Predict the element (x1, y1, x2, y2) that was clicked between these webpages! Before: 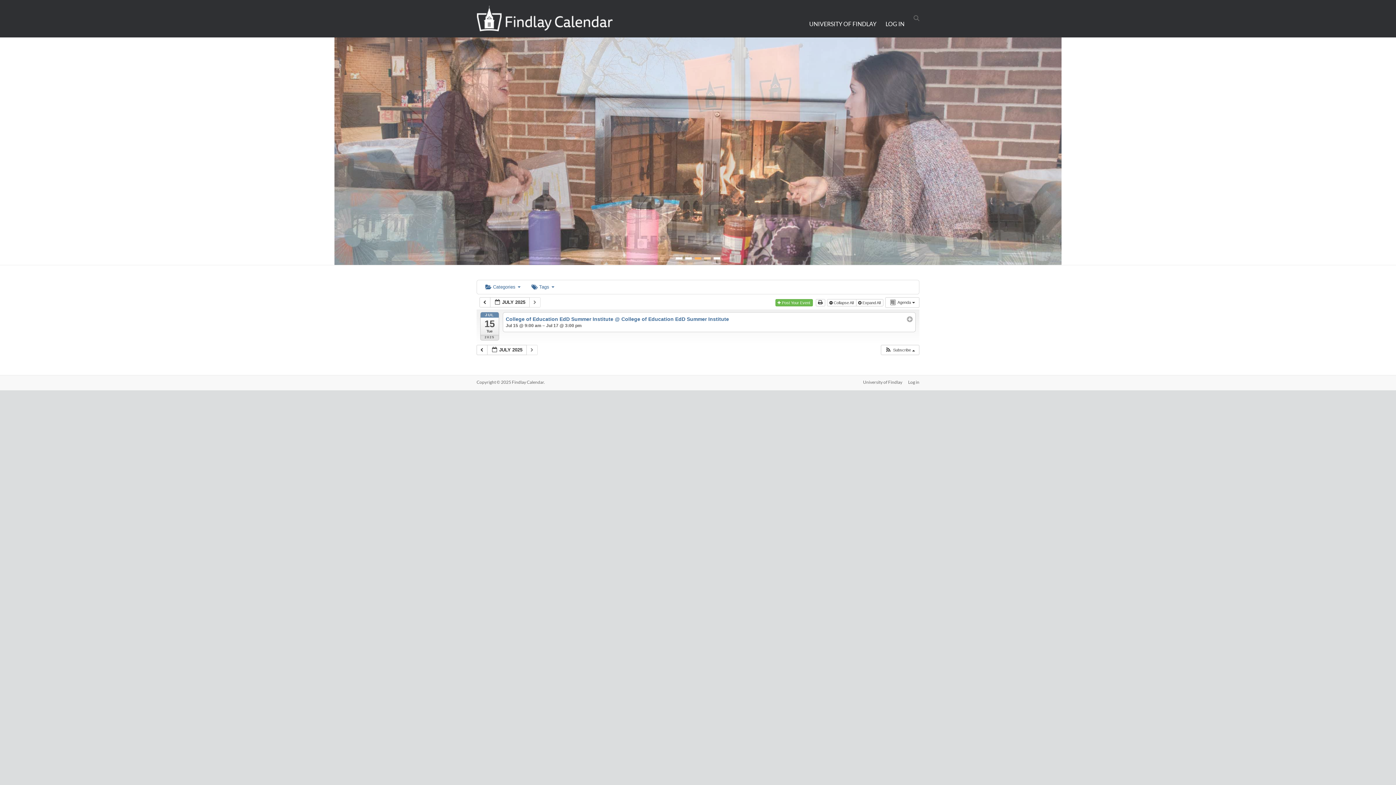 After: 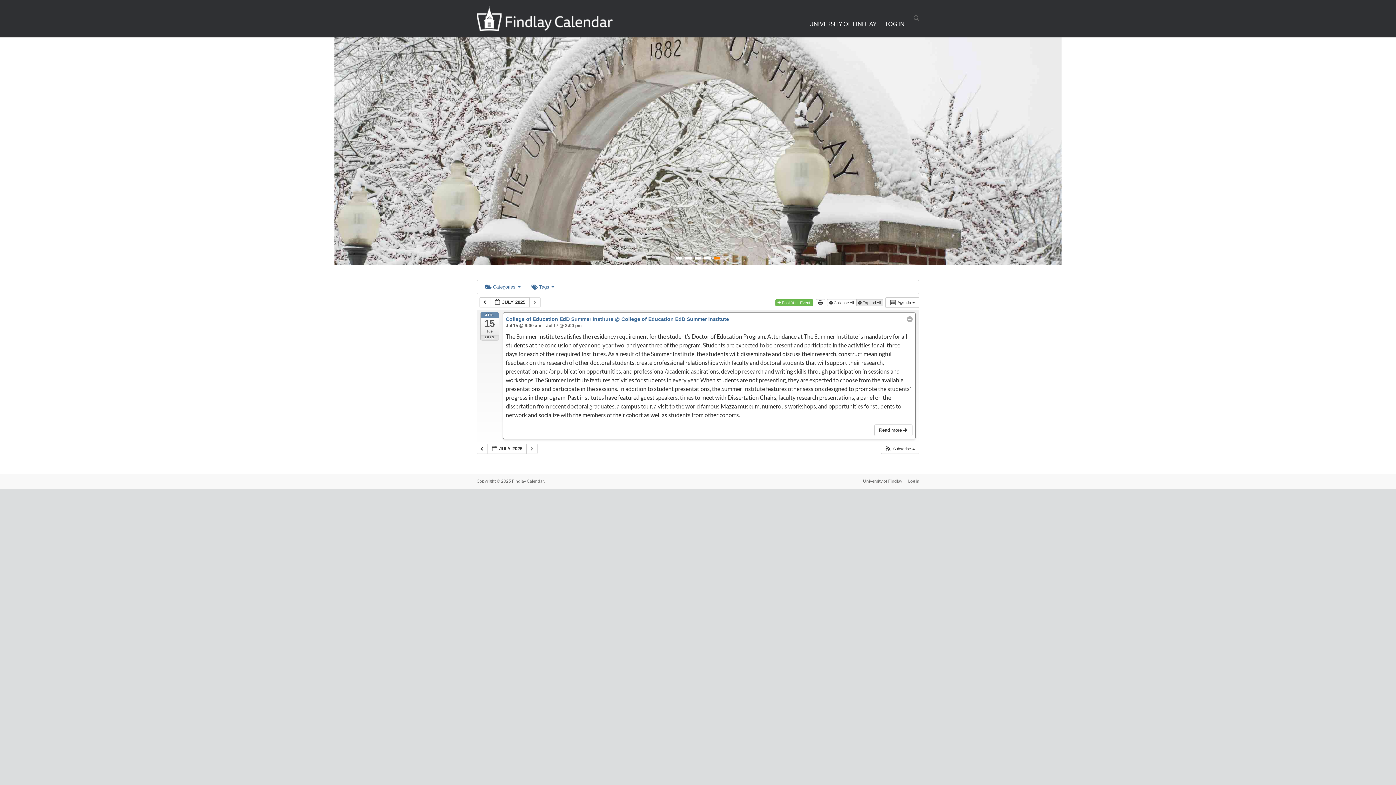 Action: bbox: (856, 299, 883, 306) label:  Expand All 